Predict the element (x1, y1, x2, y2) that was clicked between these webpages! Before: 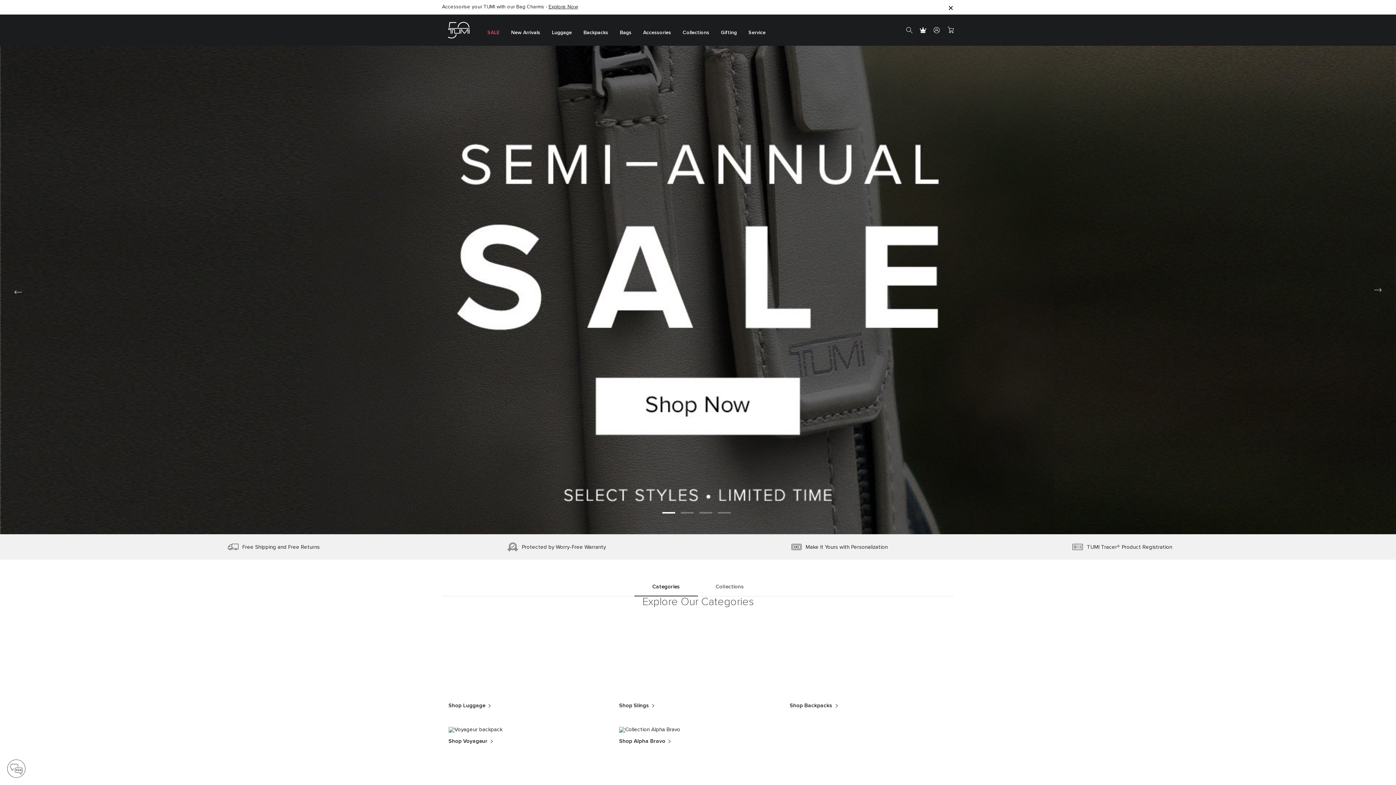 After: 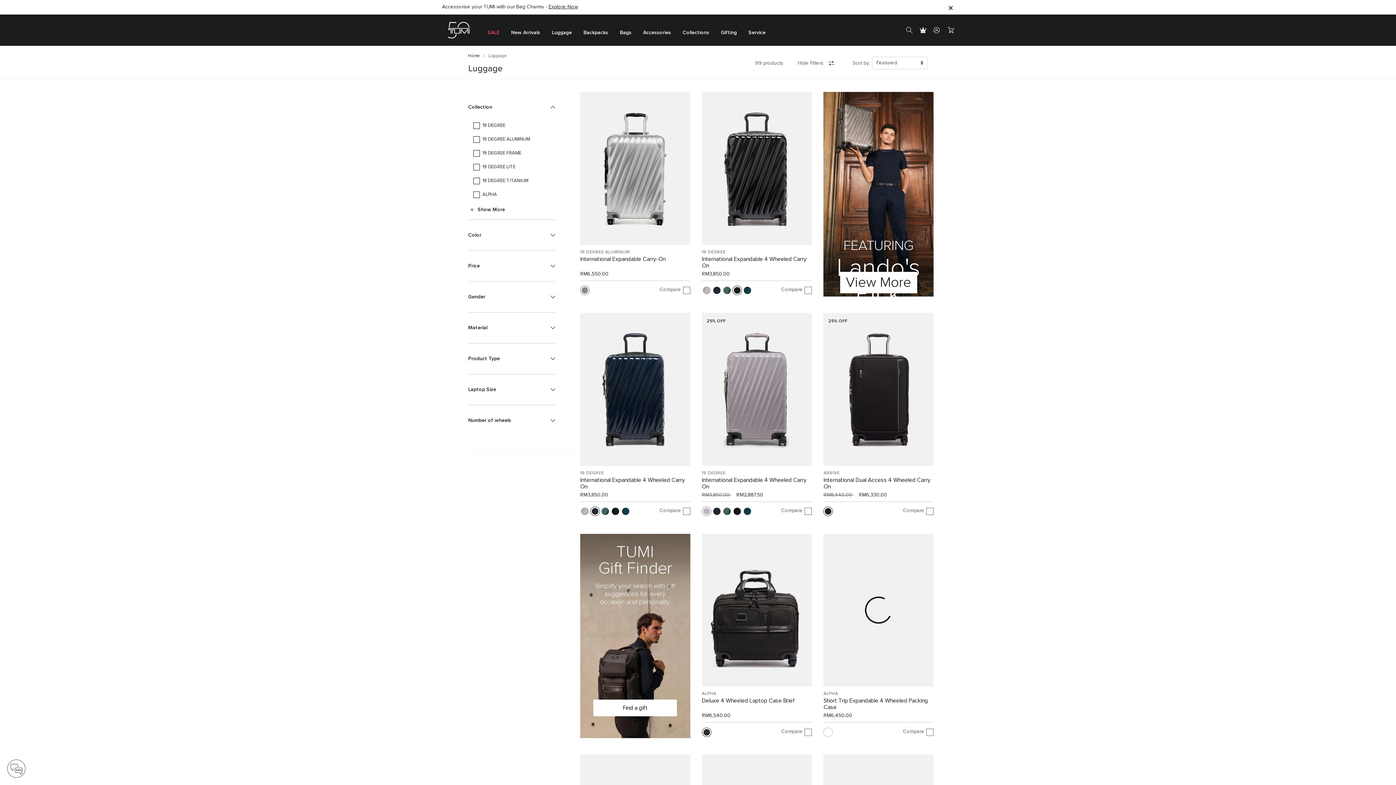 Action: label: Luggage bbox: (552, 15, 572, 45)